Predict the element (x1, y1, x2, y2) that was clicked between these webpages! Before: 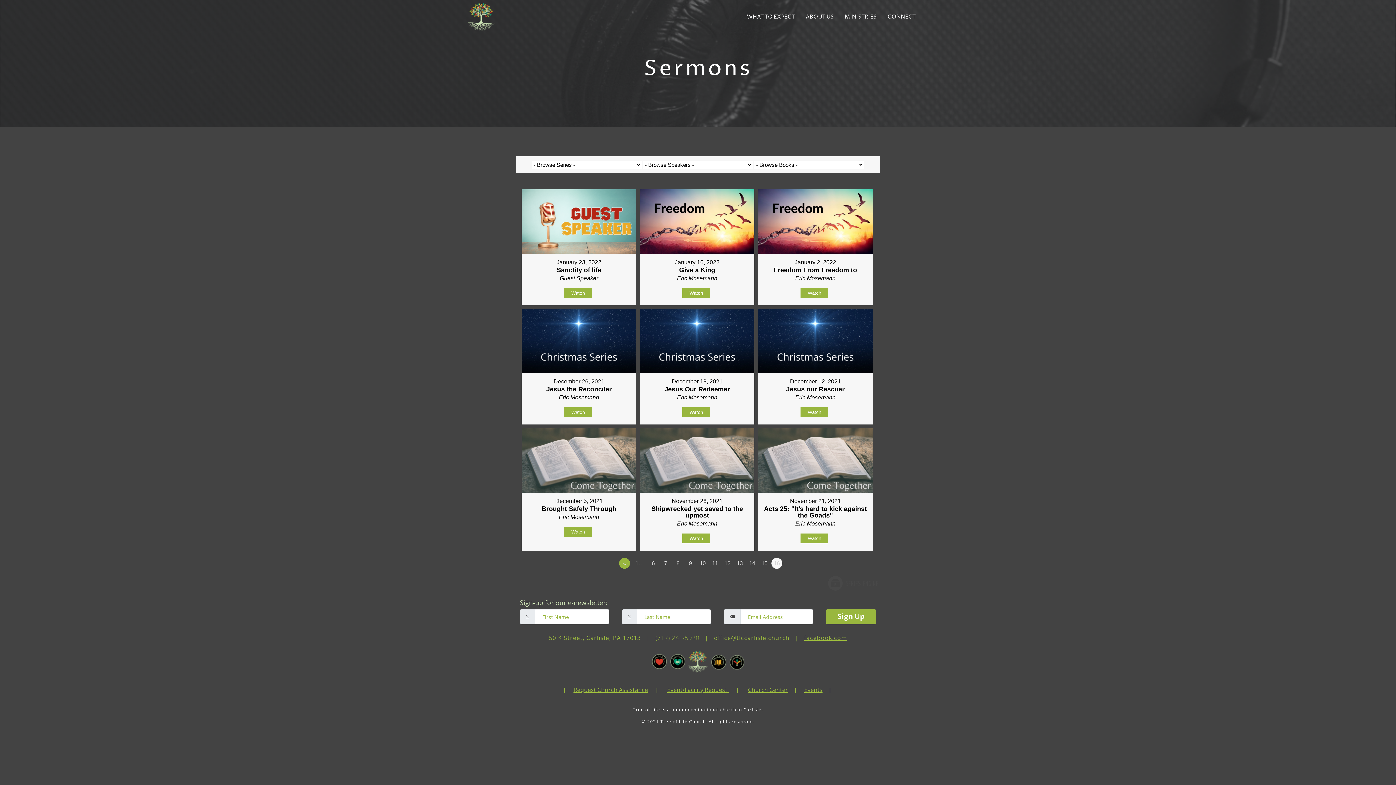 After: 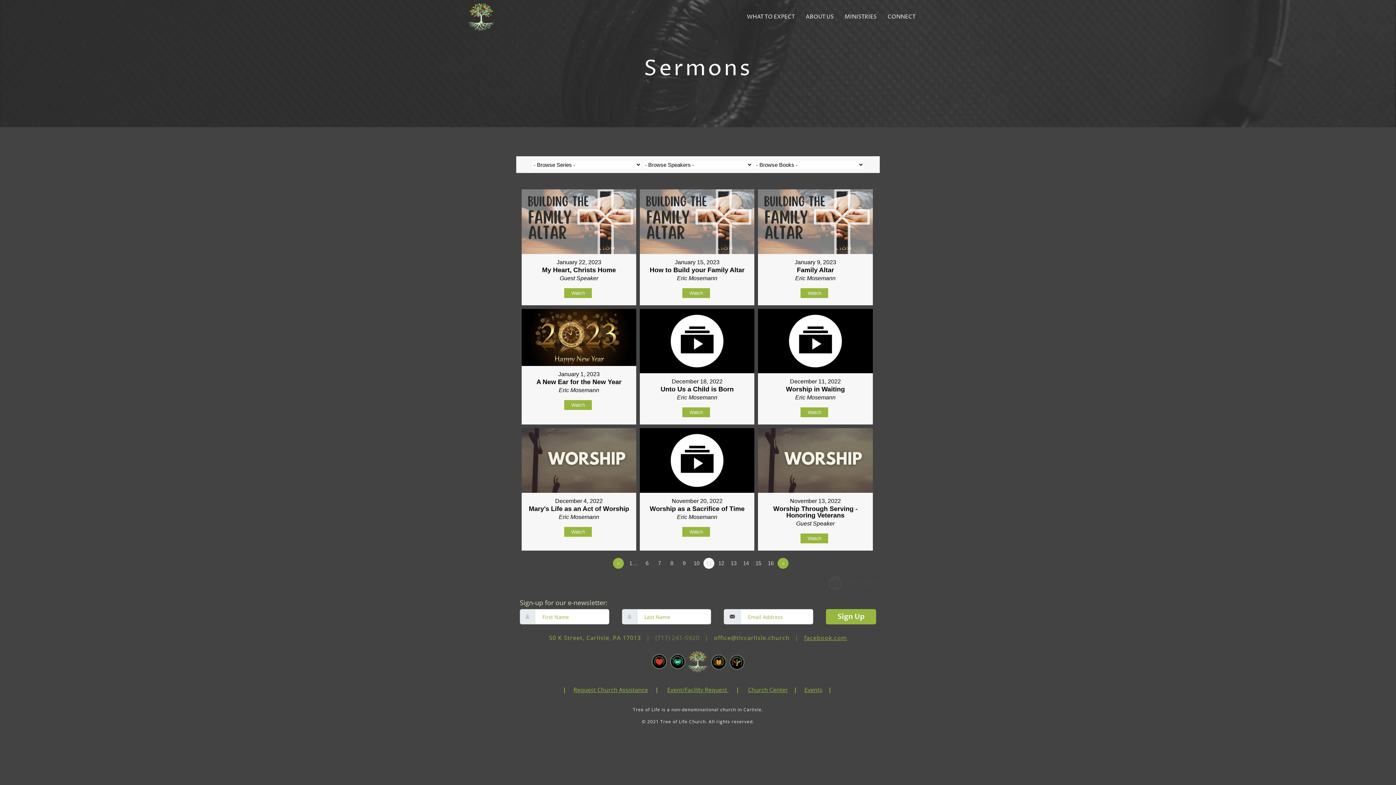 Action: label: 11 bbox: (709, 558, 720, 568)